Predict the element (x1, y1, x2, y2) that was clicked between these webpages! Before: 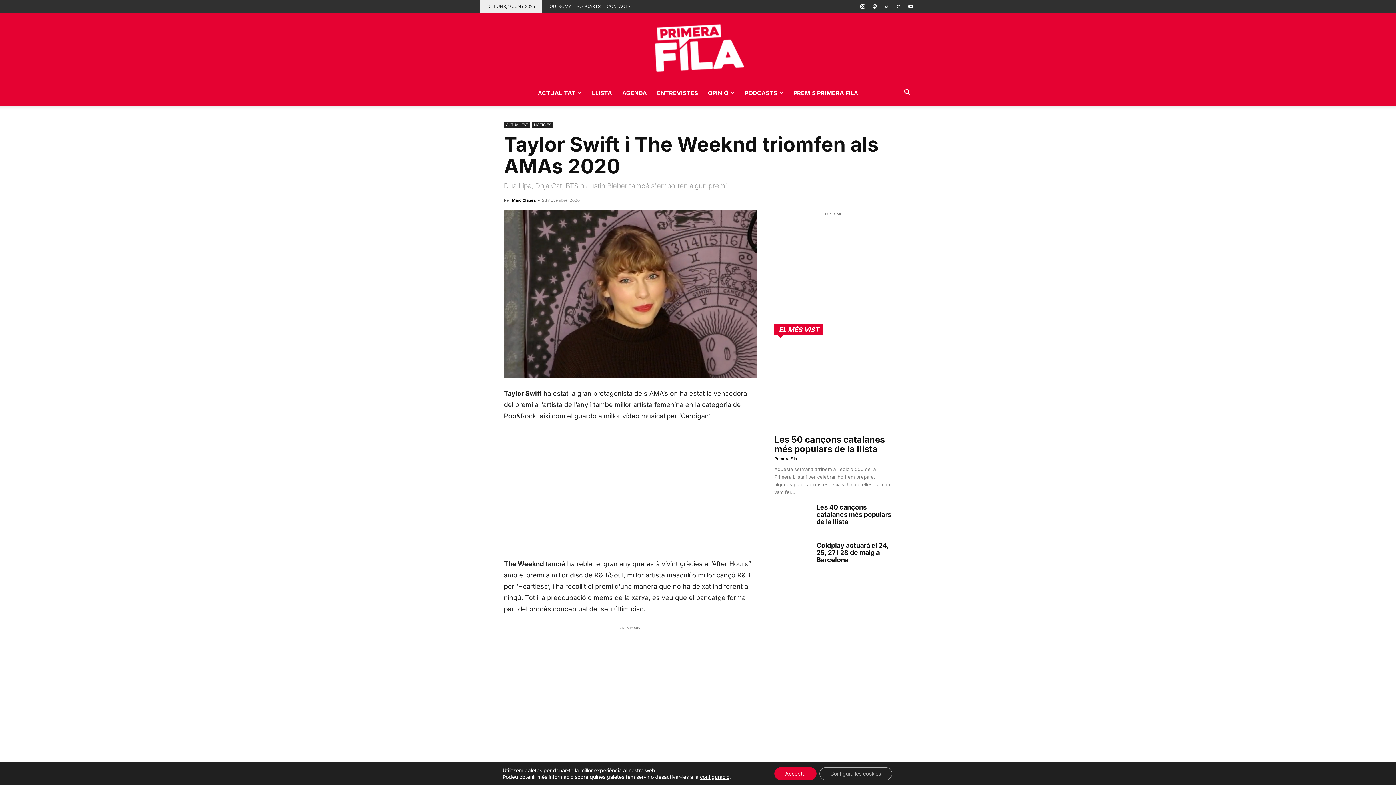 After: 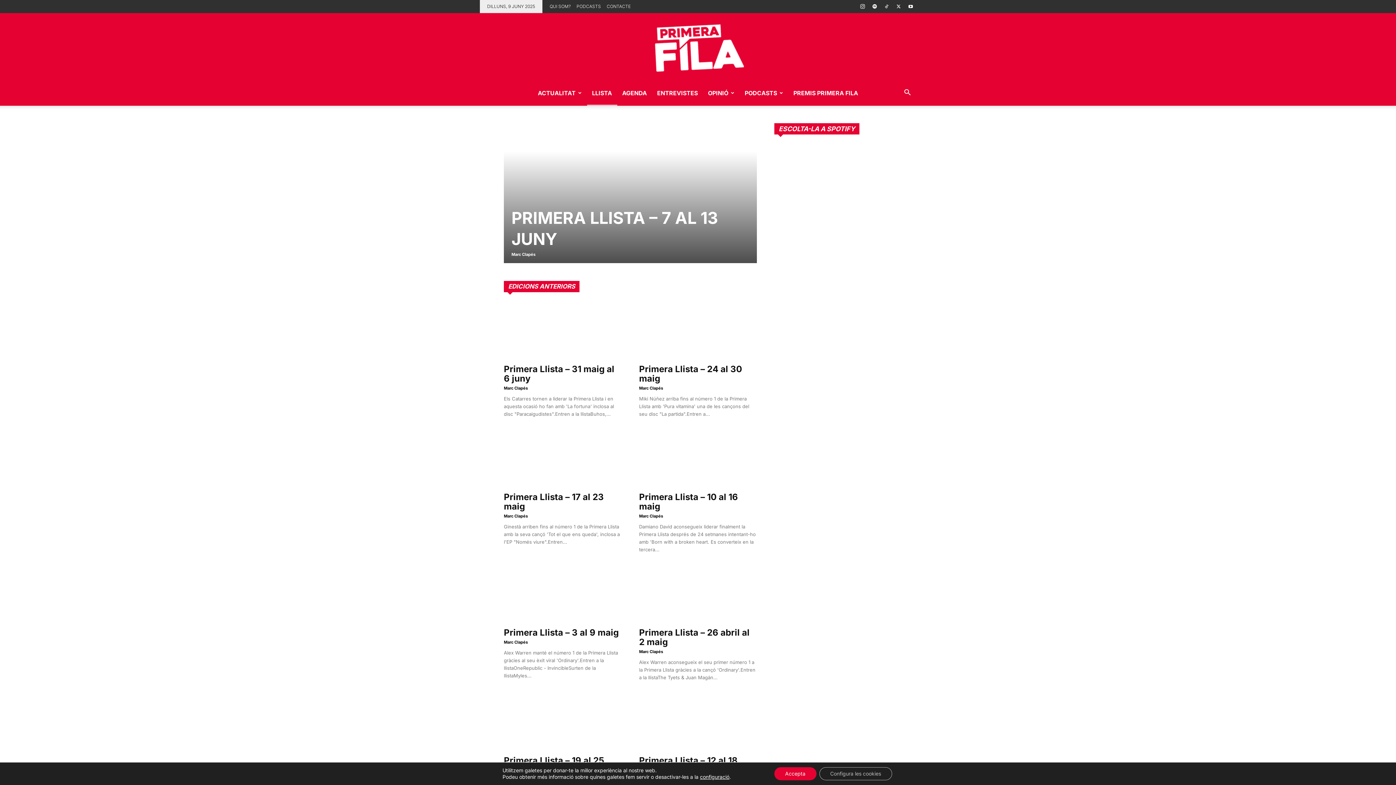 Action: label: LLISTA bbox: (587, 80, 617, 105)